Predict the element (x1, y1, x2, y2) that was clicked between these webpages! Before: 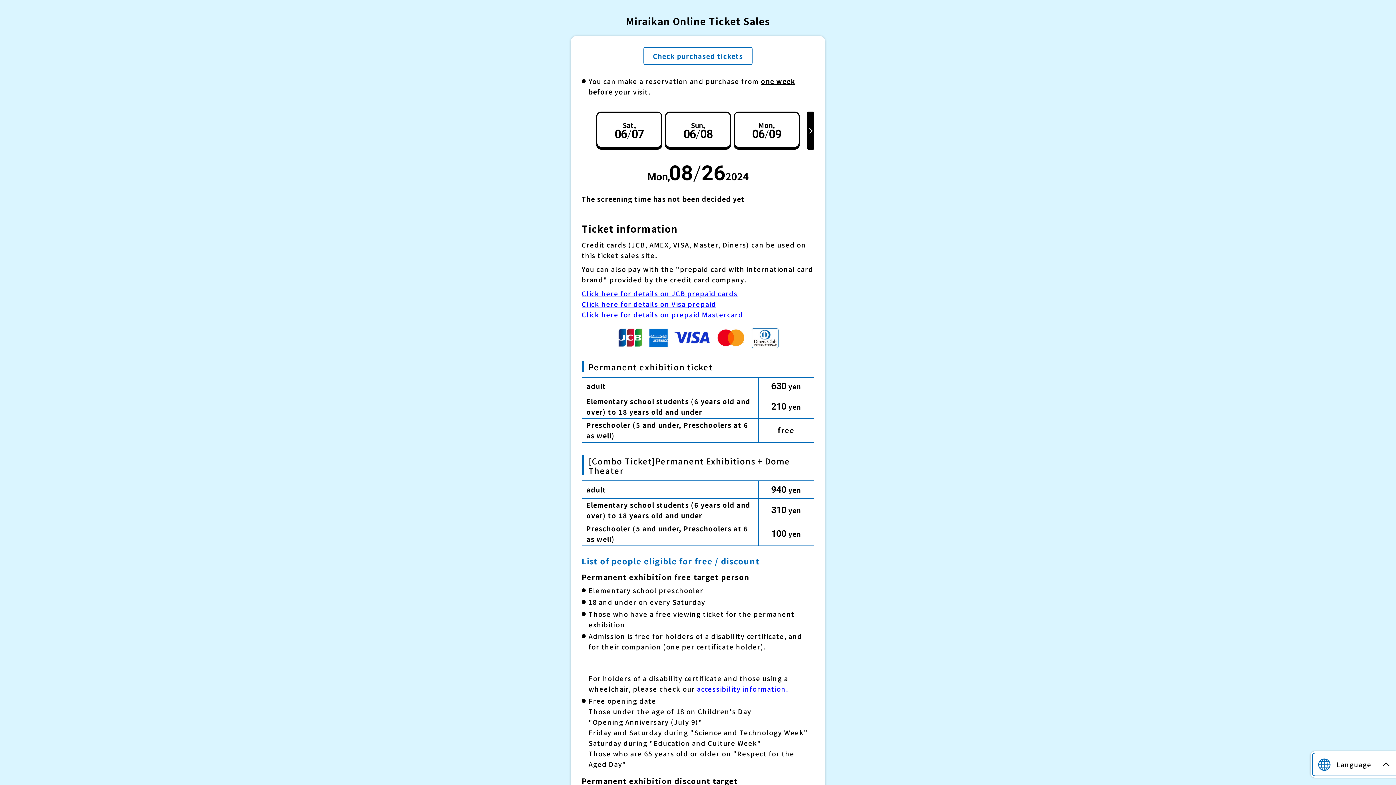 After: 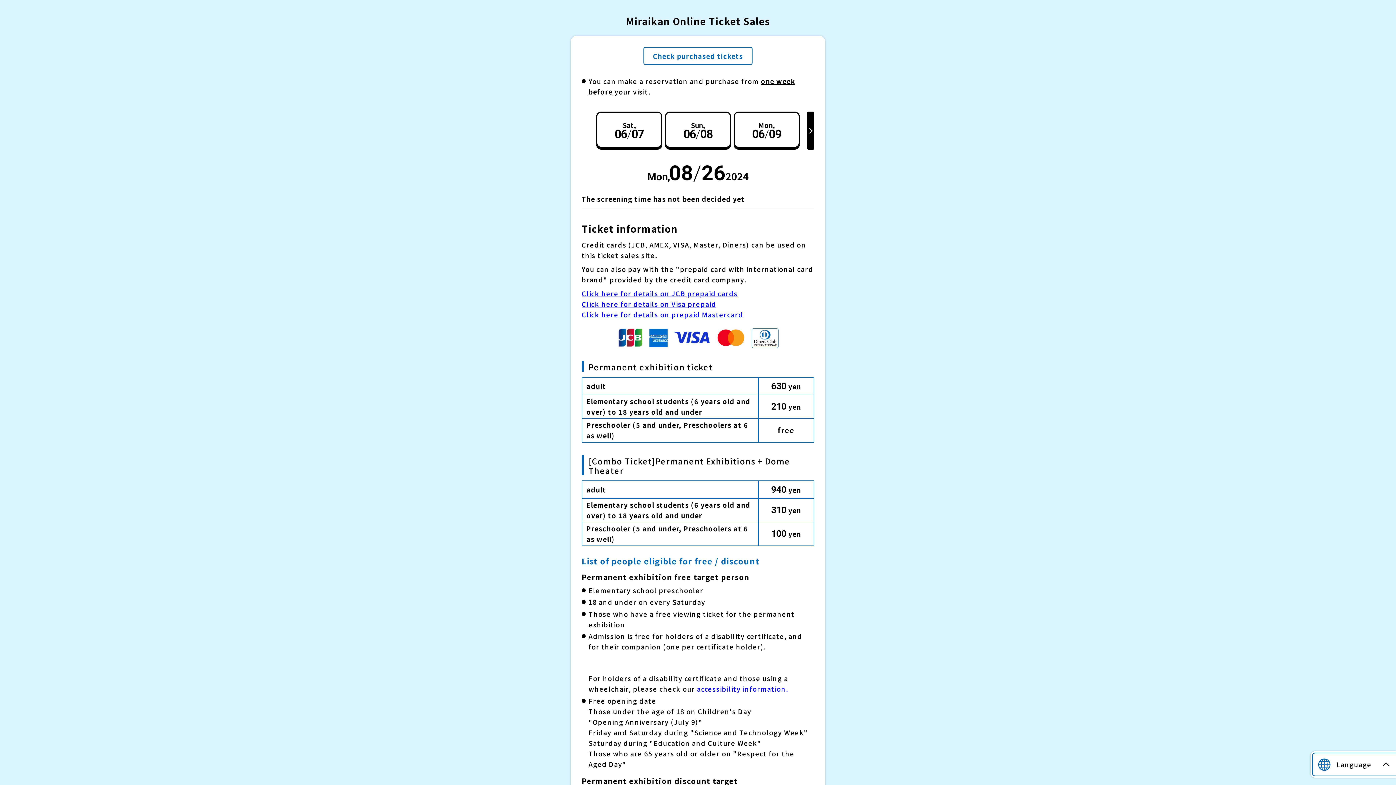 Action: label: accessibility information. bbox: (697, 684, 788, 693)